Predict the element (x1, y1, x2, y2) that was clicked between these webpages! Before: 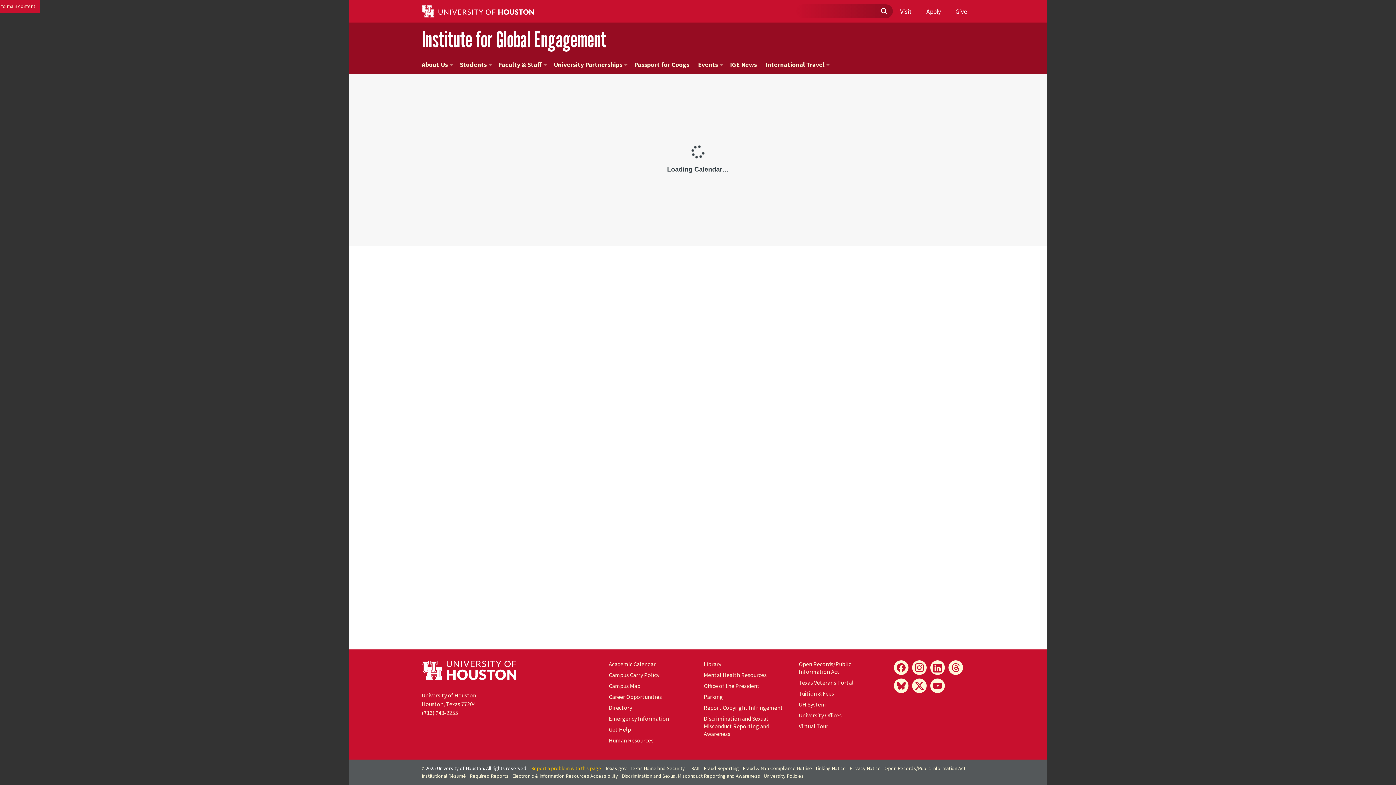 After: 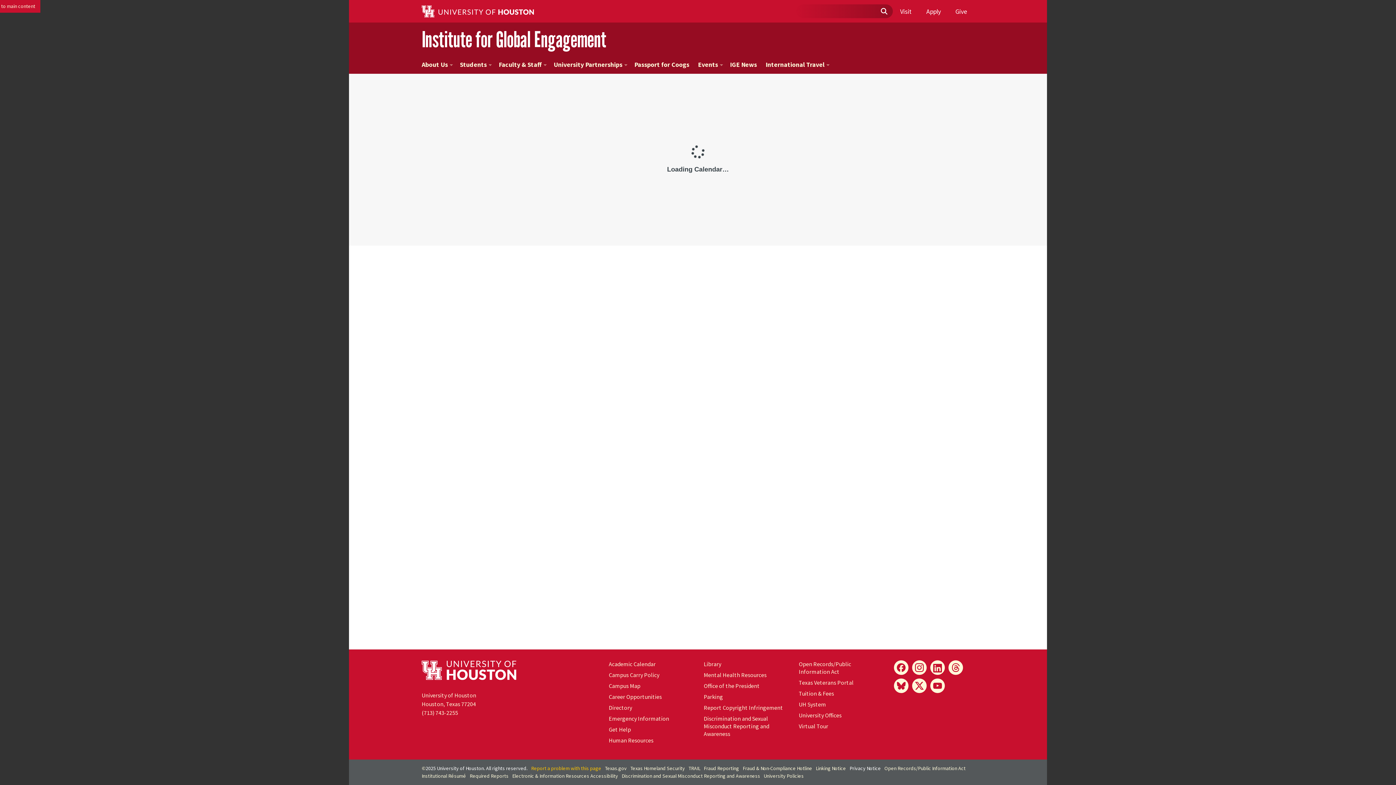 Action: label: Privacy Notice bbox: (849, 765, 881, 772)